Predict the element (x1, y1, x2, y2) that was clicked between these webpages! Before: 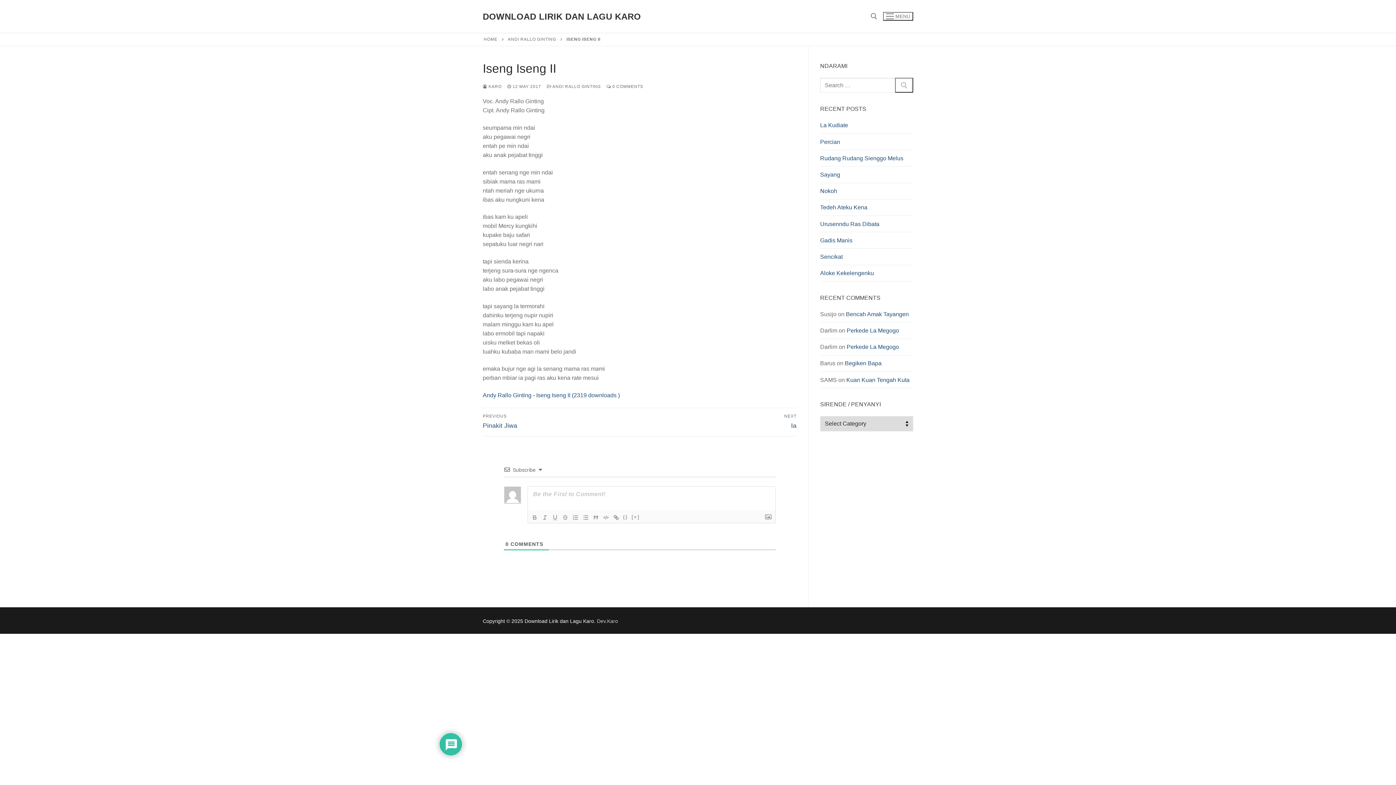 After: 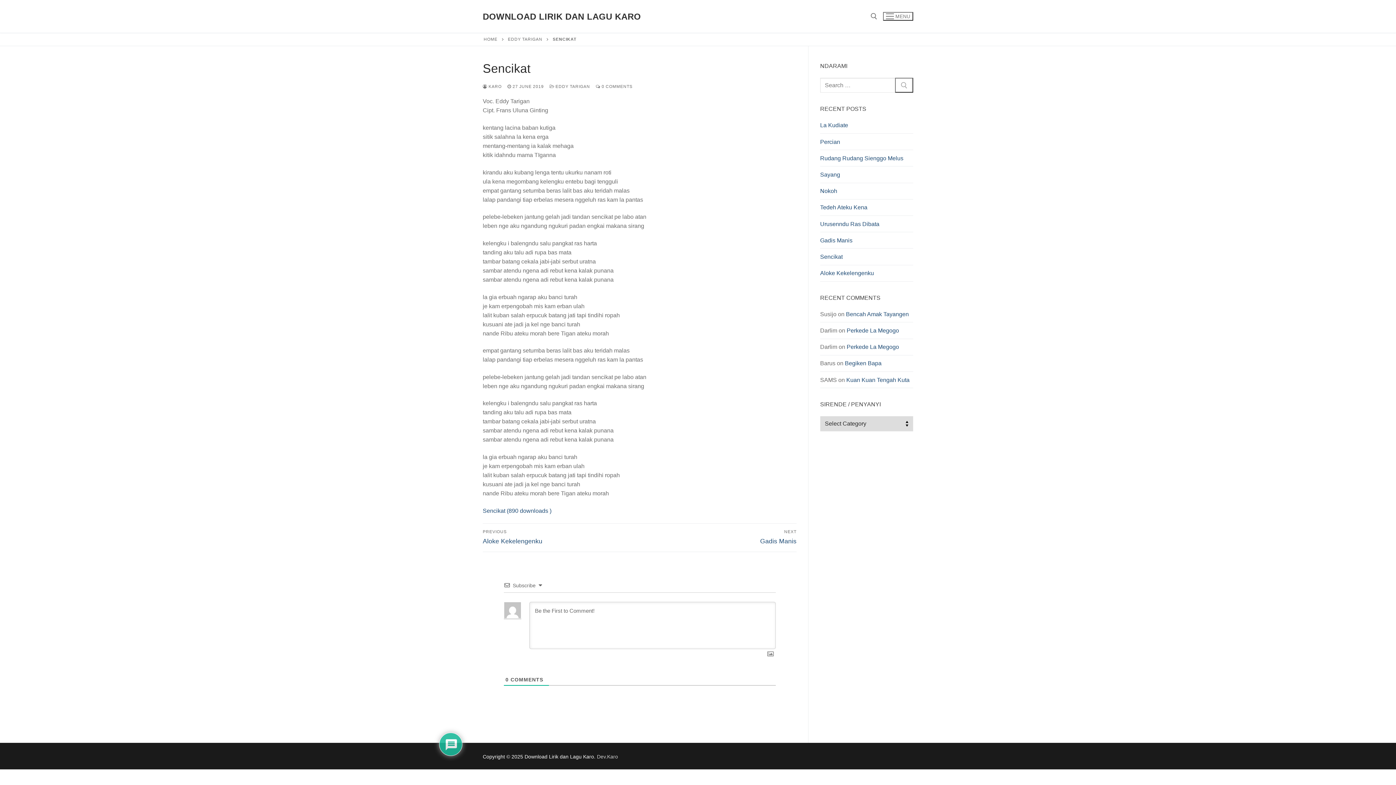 Action: label: Sencikat bbox: (820, 252, 913, 265)